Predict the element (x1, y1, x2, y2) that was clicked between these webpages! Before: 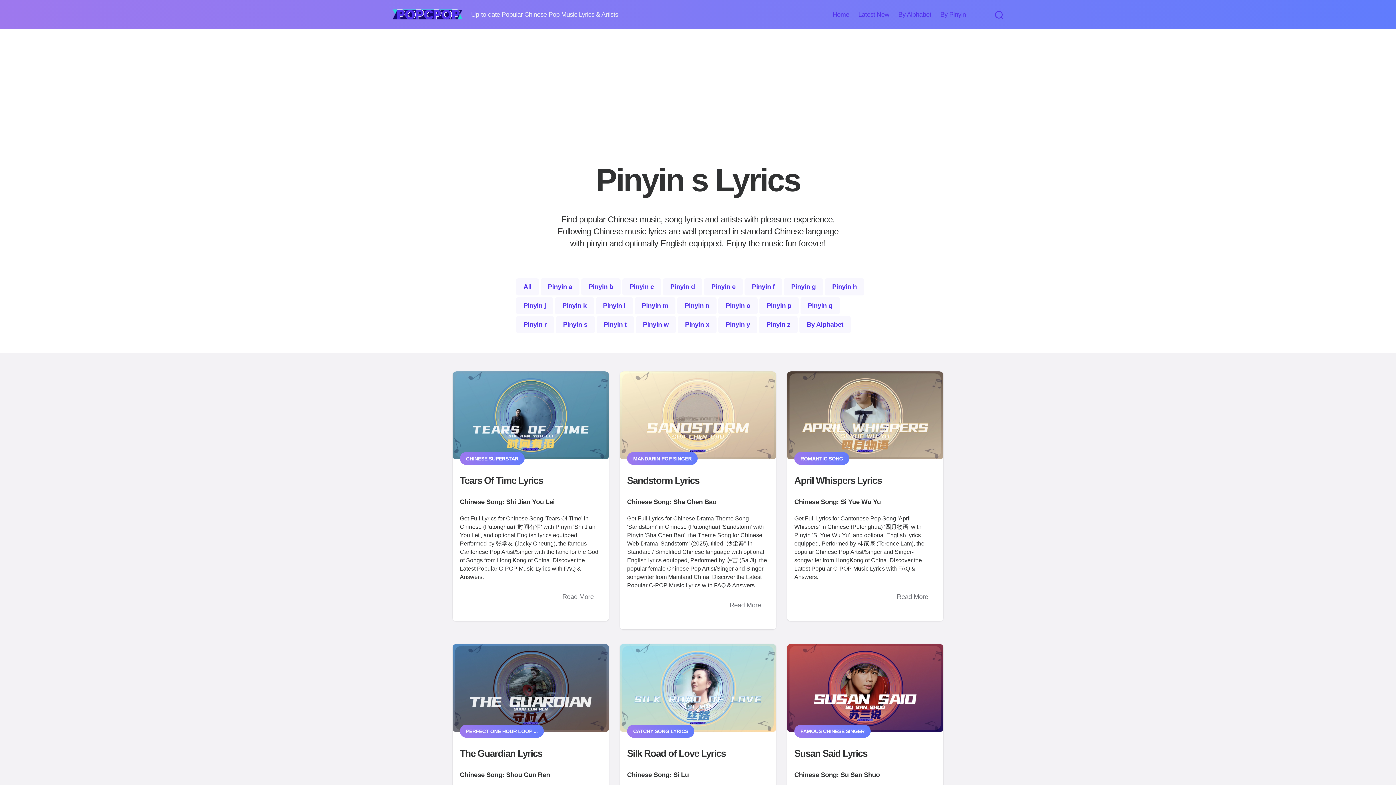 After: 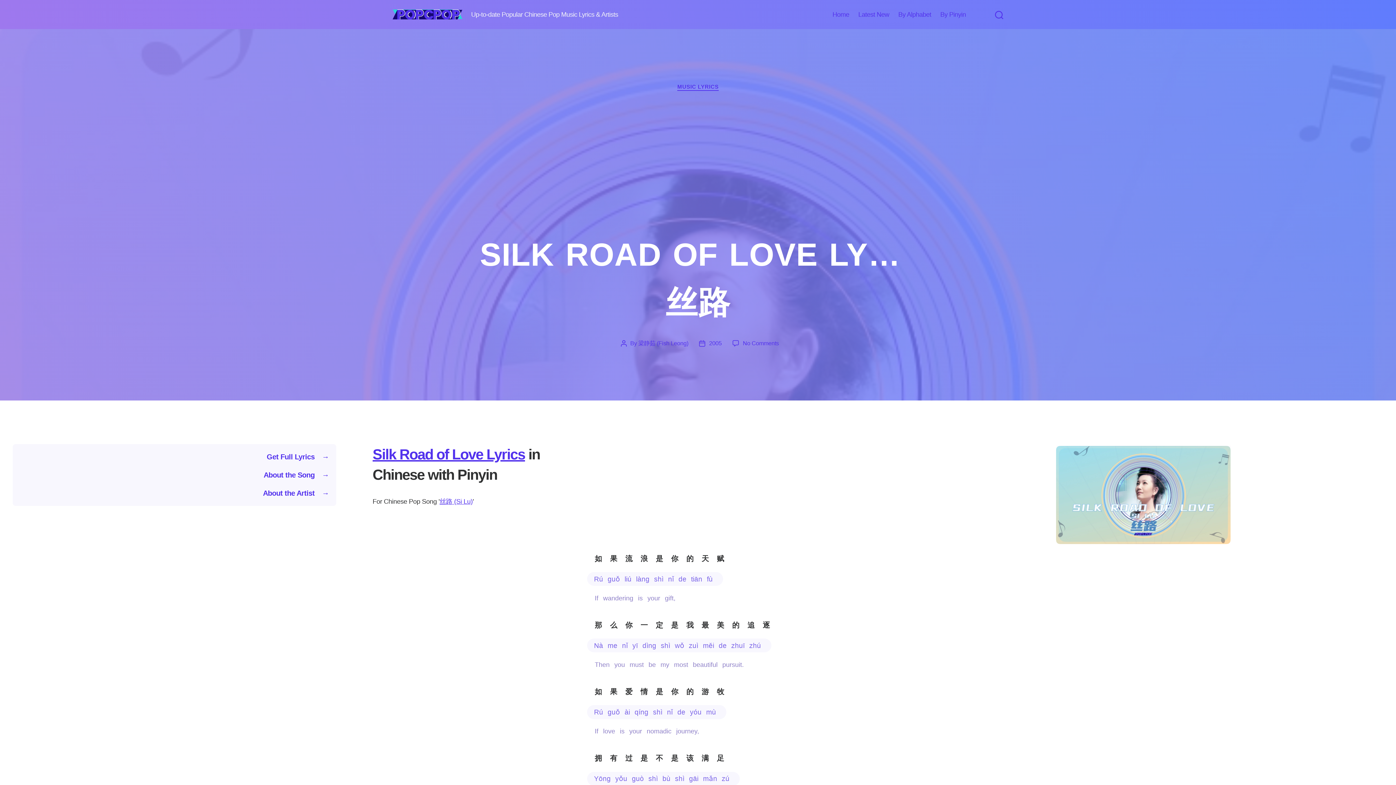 Action: bbox: (627, 748, 725, 759) label: Silk Road of Love Lyrics